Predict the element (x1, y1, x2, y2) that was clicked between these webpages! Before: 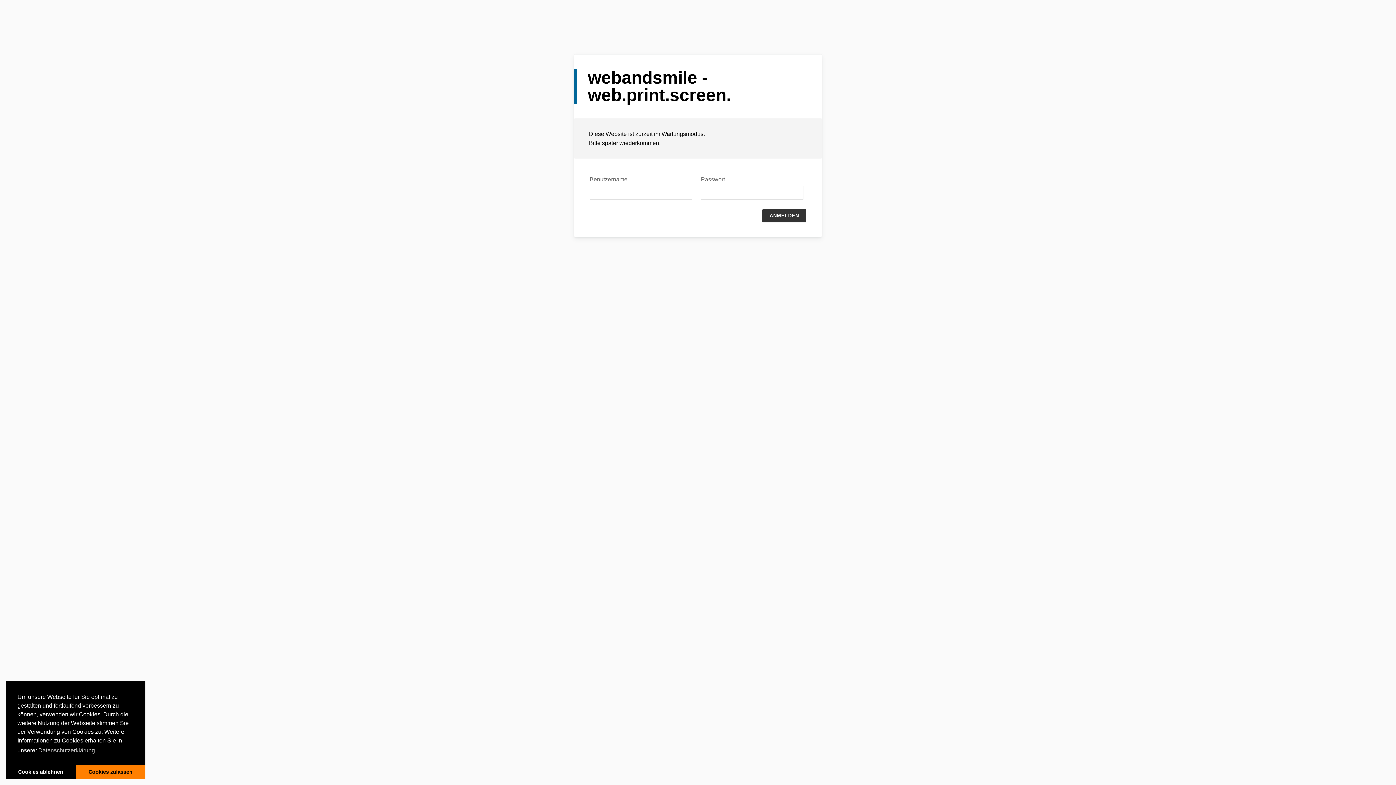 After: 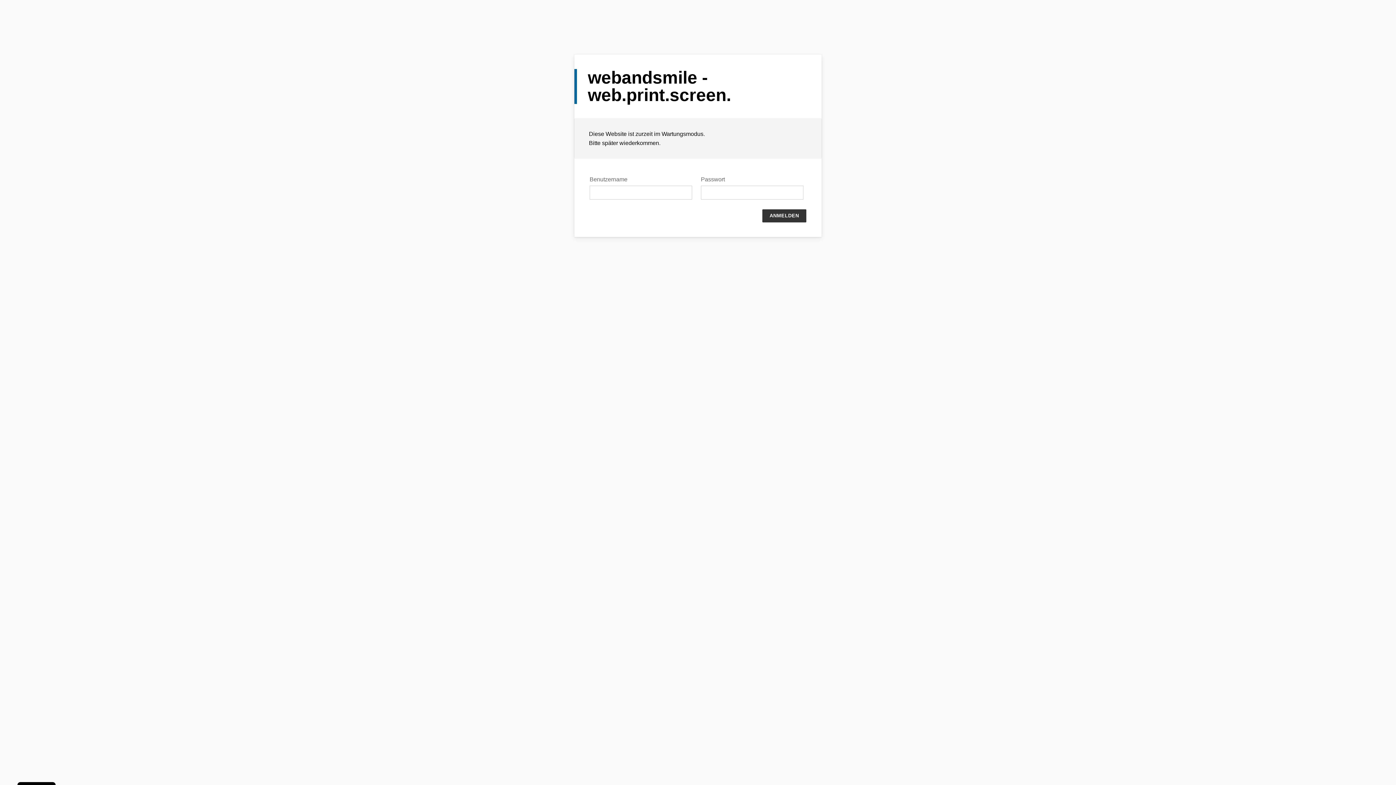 Action: label: deny cookies bbox: (5, 765, 75, 779)